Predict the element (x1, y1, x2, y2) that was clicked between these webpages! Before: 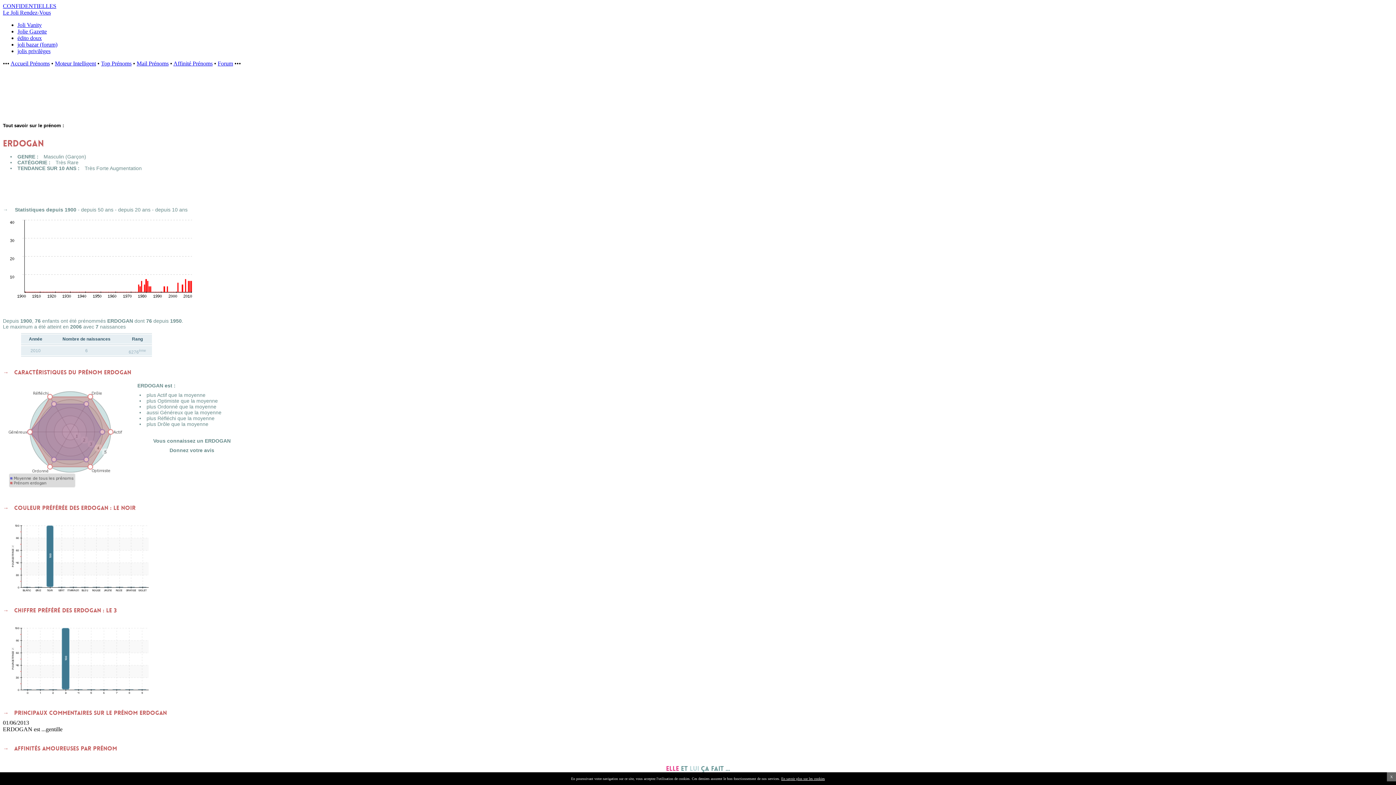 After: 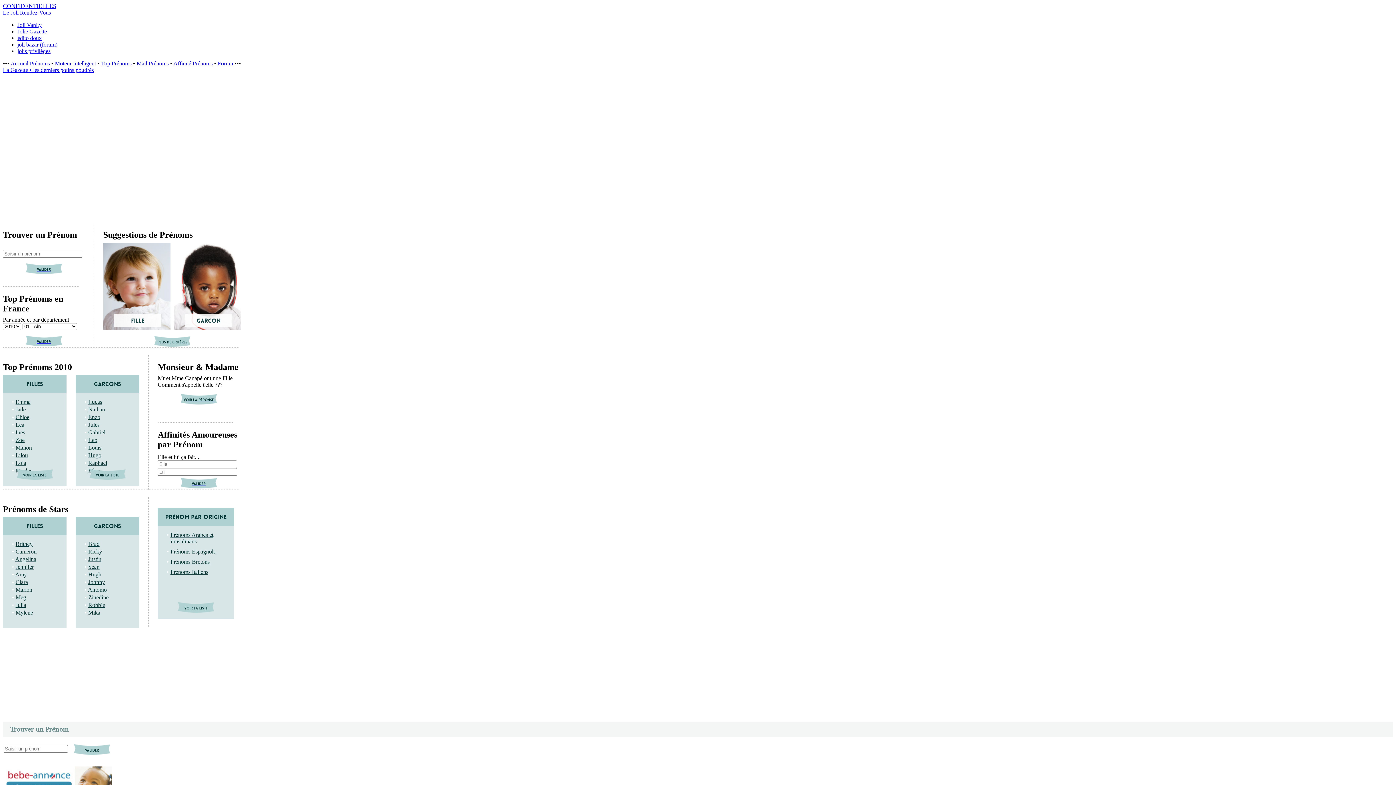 Action: bbox: (10, 60, 49, 66) label: Accueil Prénoms